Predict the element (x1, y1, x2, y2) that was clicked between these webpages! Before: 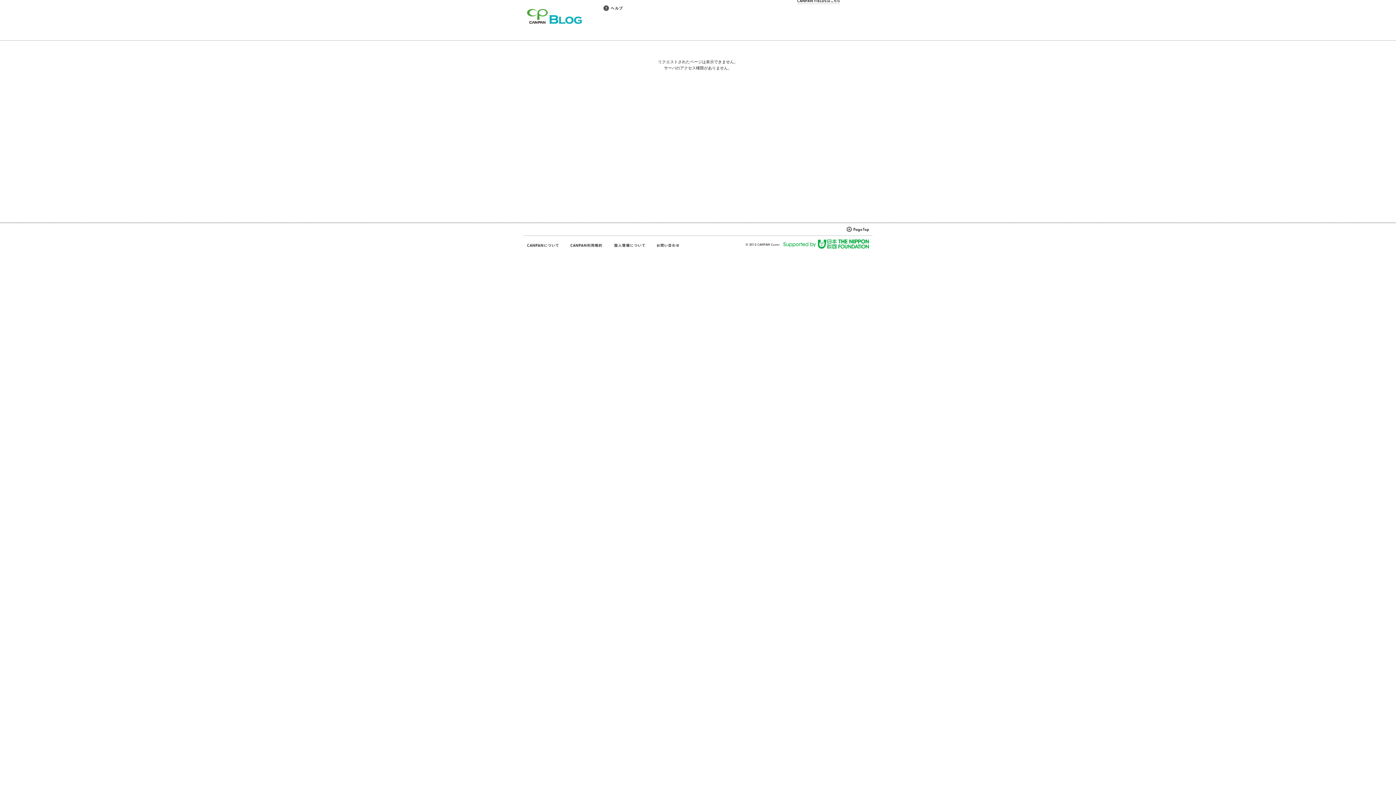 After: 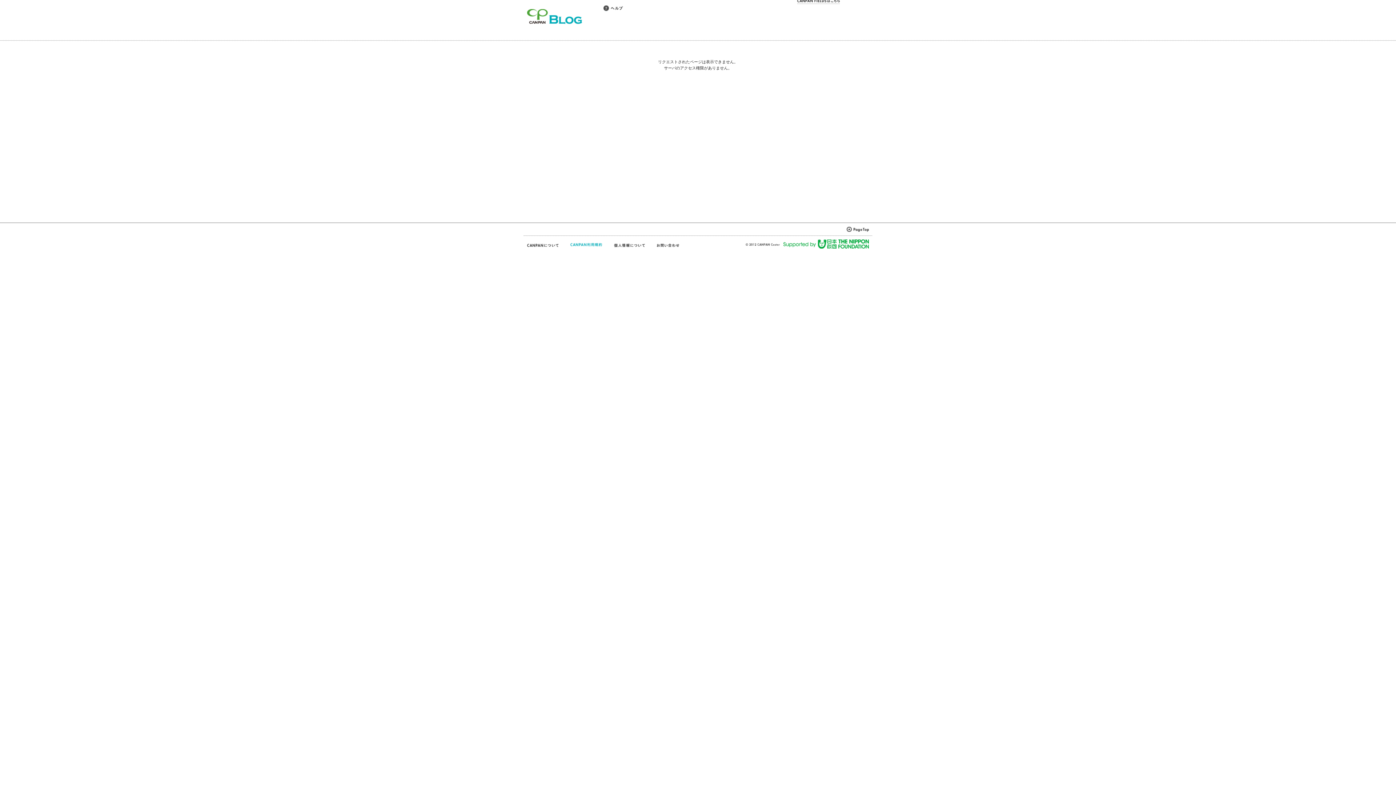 Action: bbox: (570, 242, 602, 248)